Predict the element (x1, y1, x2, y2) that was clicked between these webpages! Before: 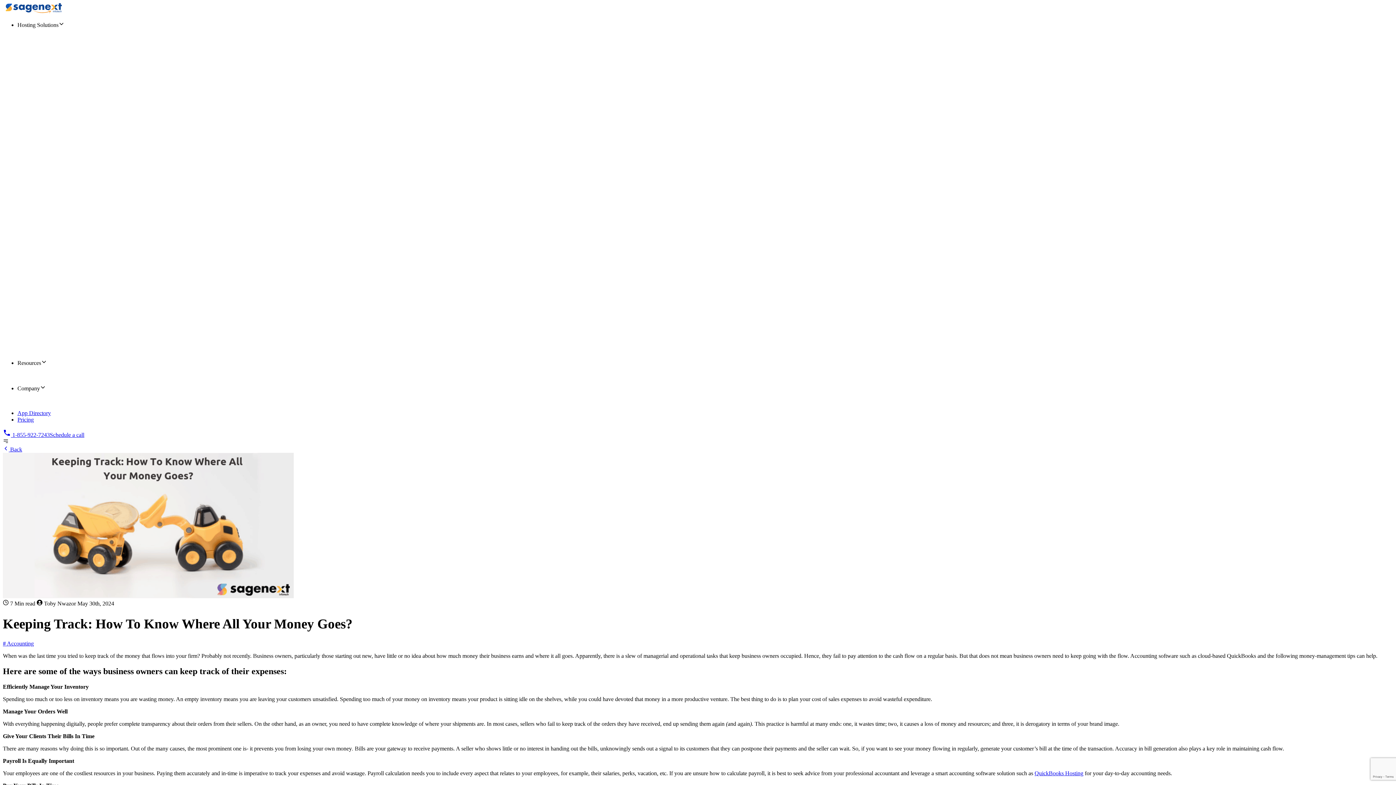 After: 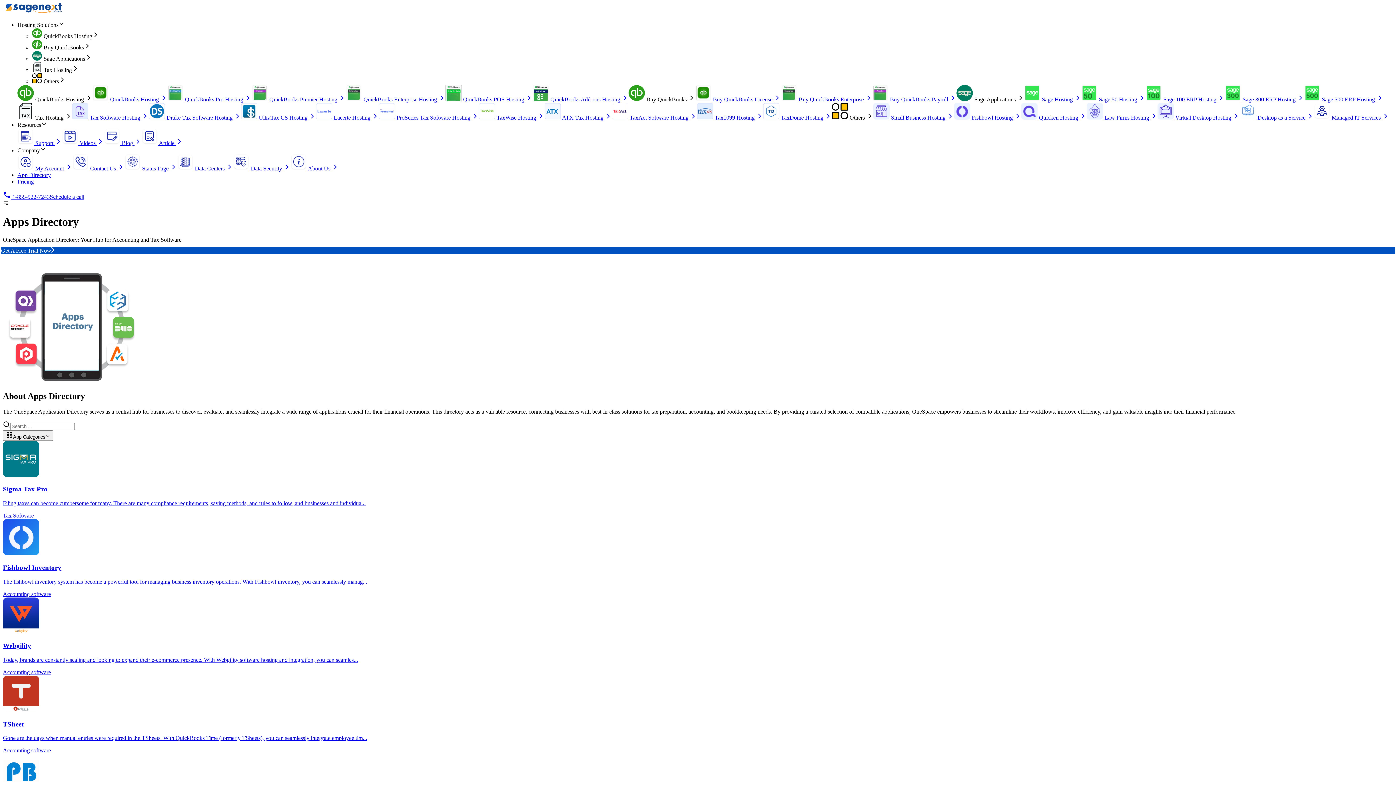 Action: bbox: (17, 410, 50, 416) label: App Directory